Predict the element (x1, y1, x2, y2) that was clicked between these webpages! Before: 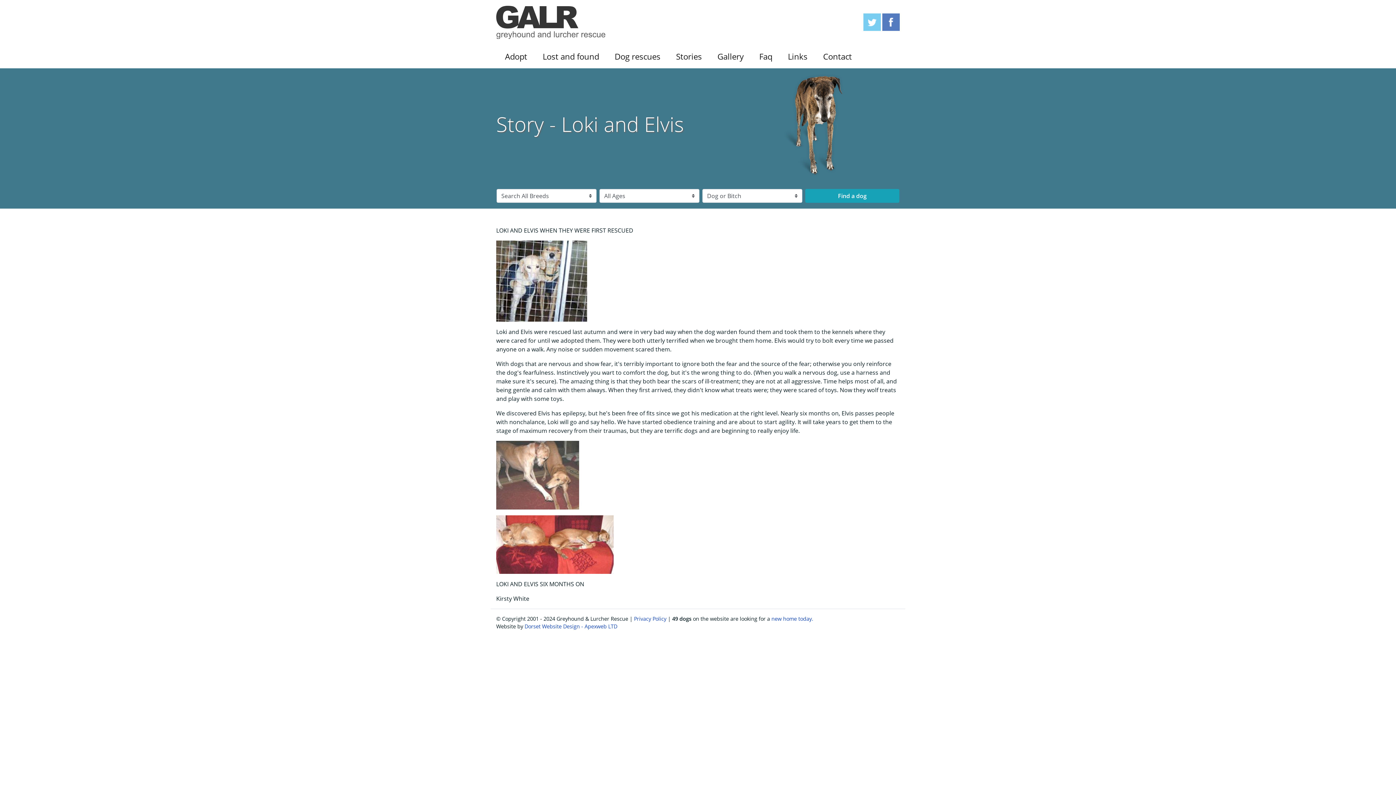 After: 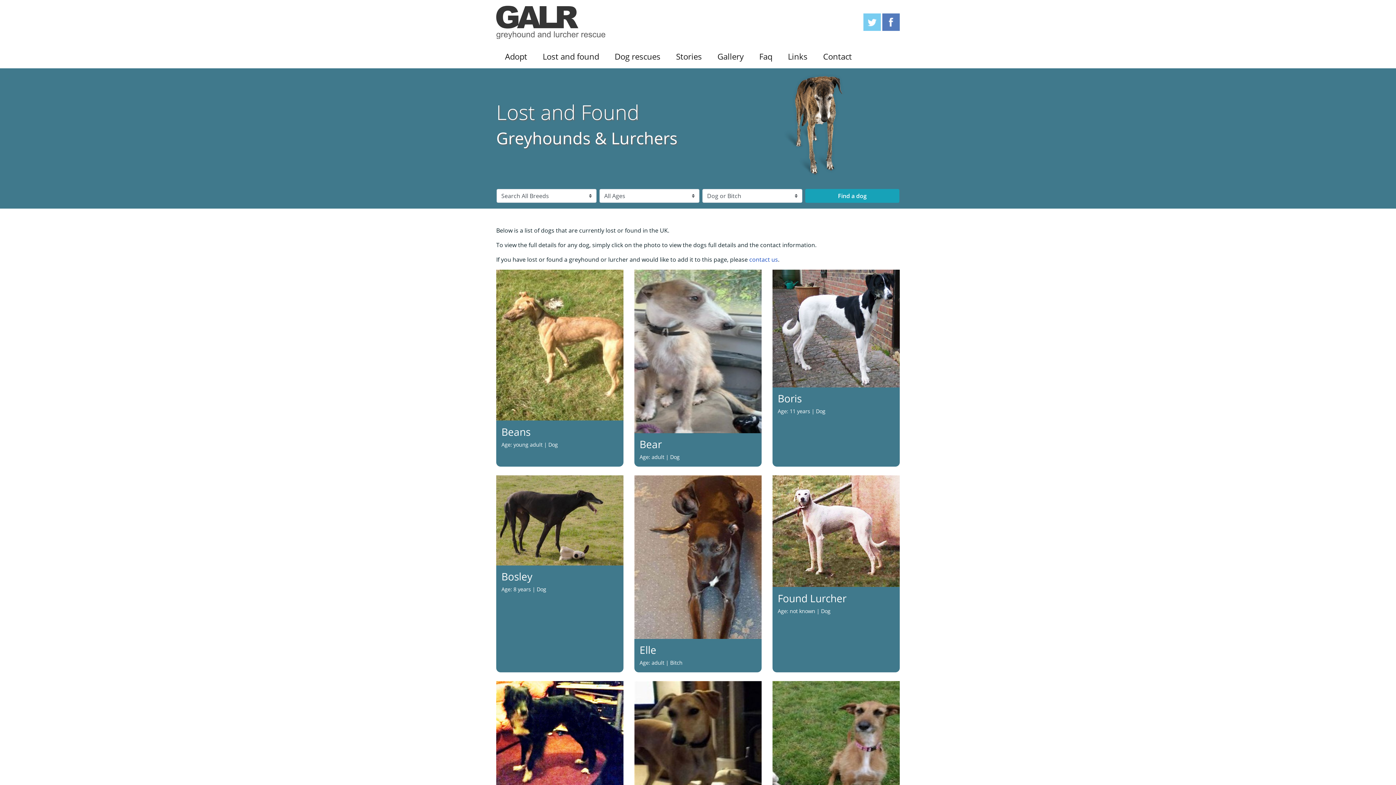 Action: label: Lost and found bbox: (539, 47, 602, 65)